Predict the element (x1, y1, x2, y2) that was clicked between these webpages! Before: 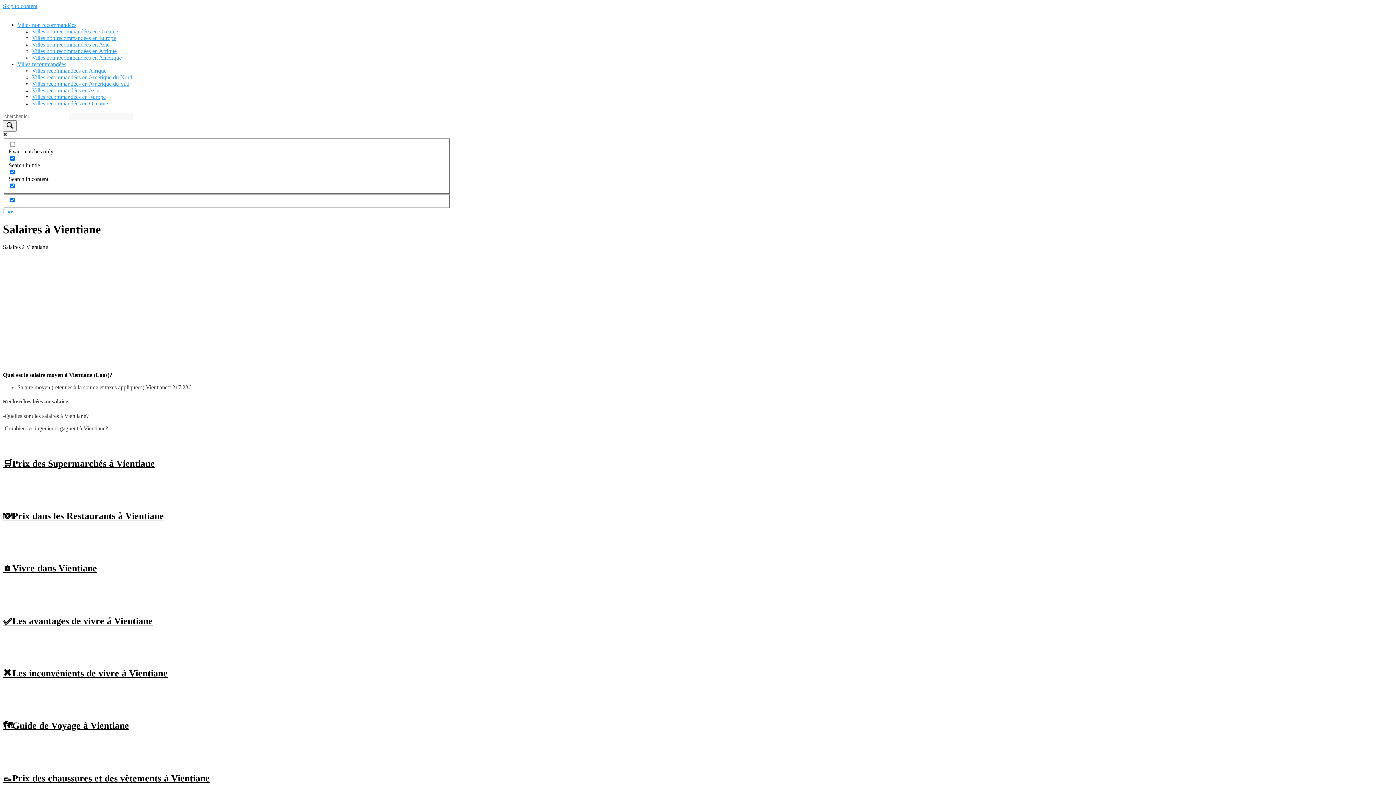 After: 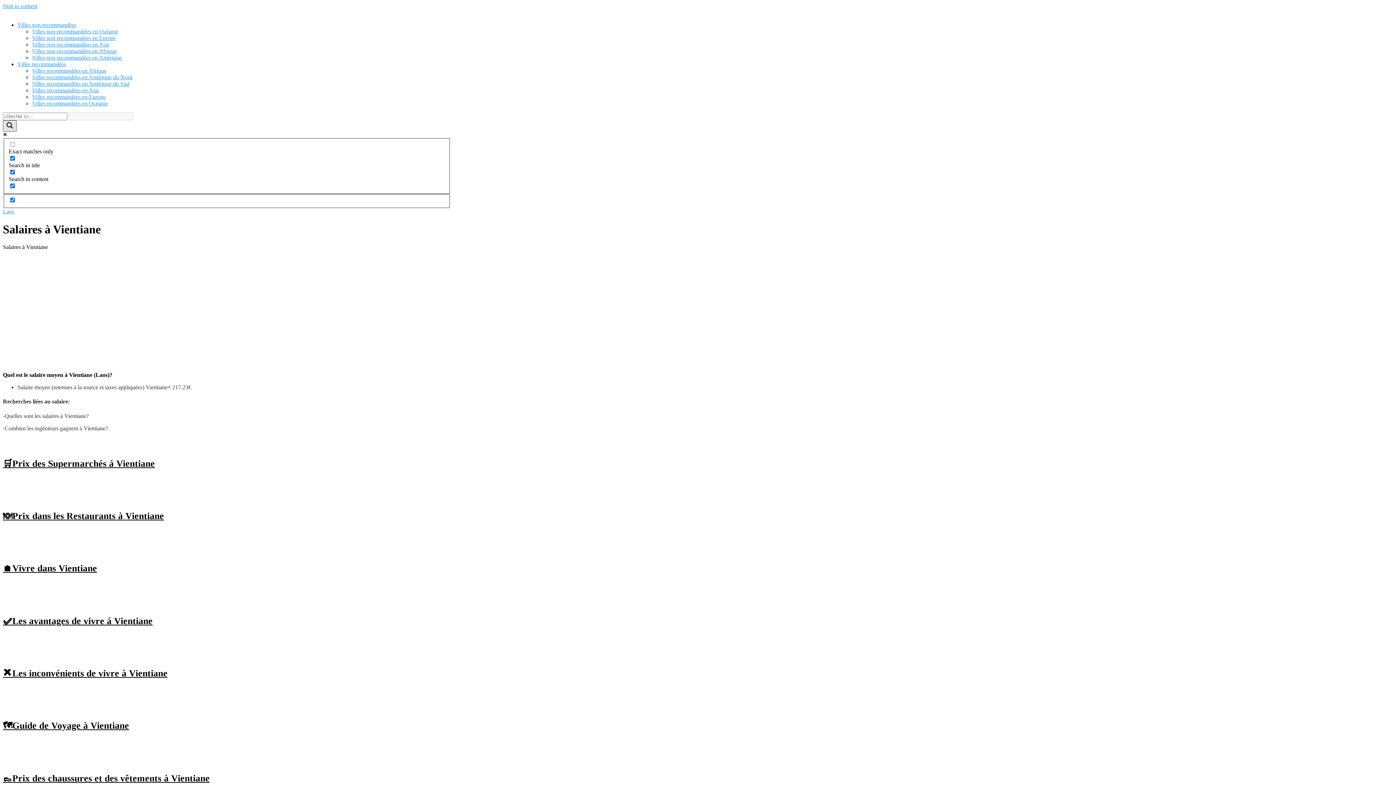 Action: bbox: (2, 120, 16, 131) label: Search magnifier button